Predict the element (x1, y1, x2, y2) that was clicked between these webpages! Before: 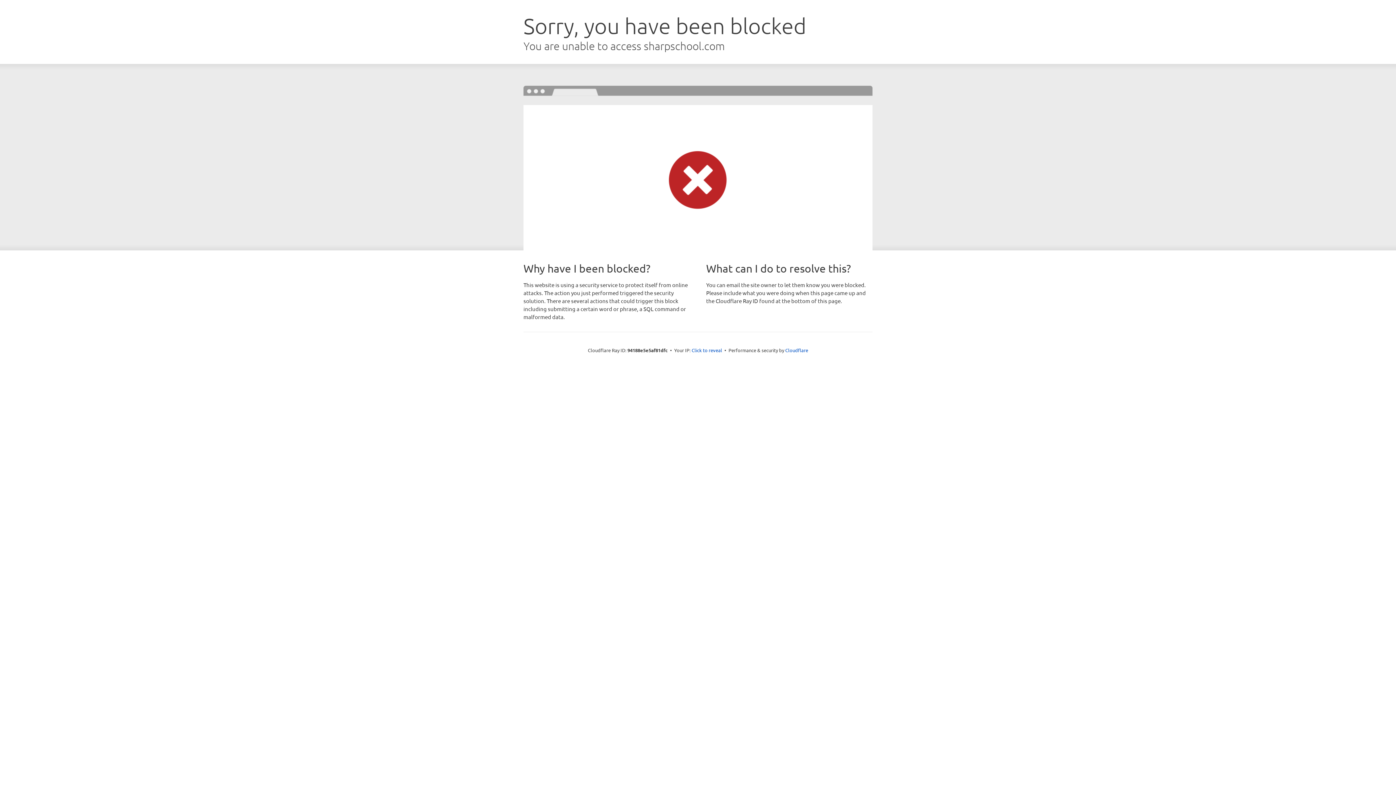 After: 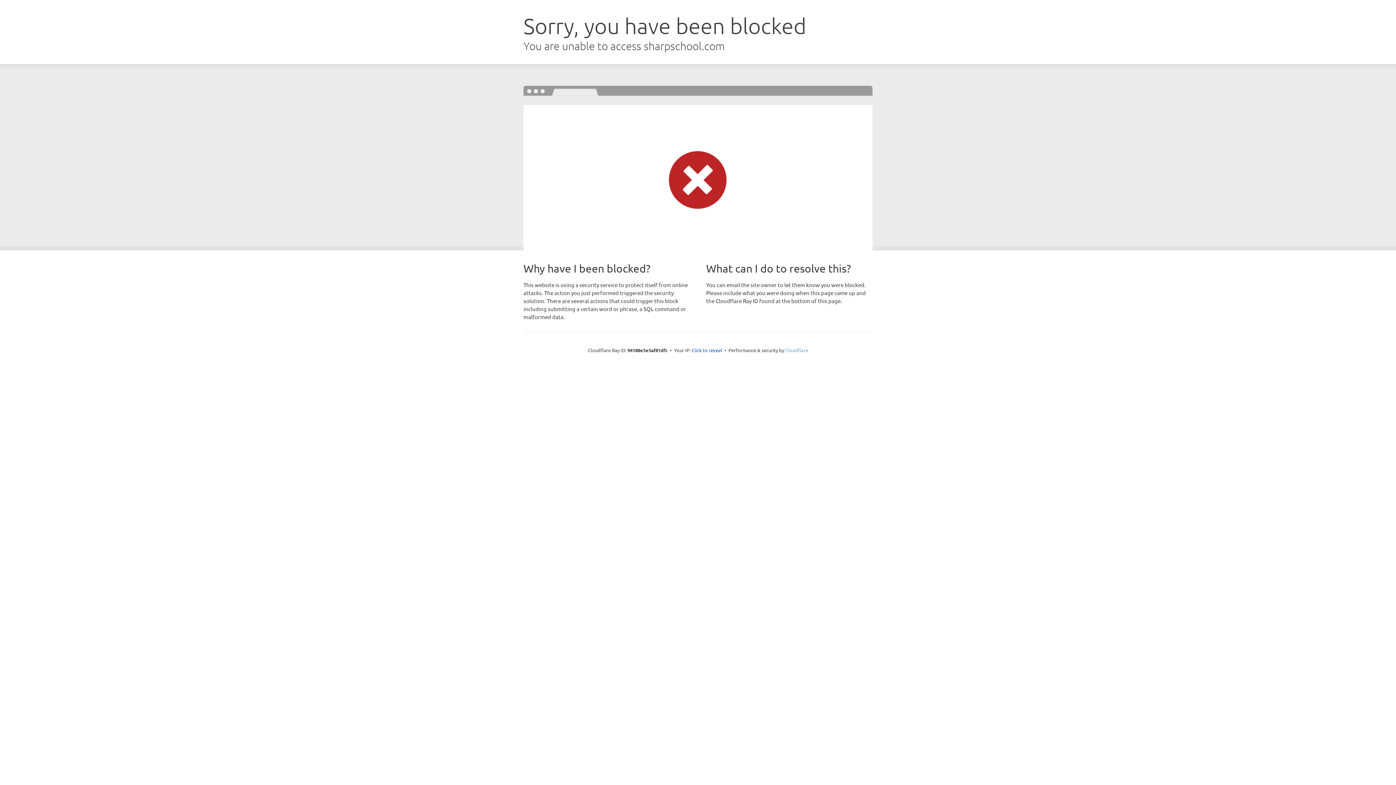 Action: bbox: (785, 347, 808, 353) label: Cloudflare